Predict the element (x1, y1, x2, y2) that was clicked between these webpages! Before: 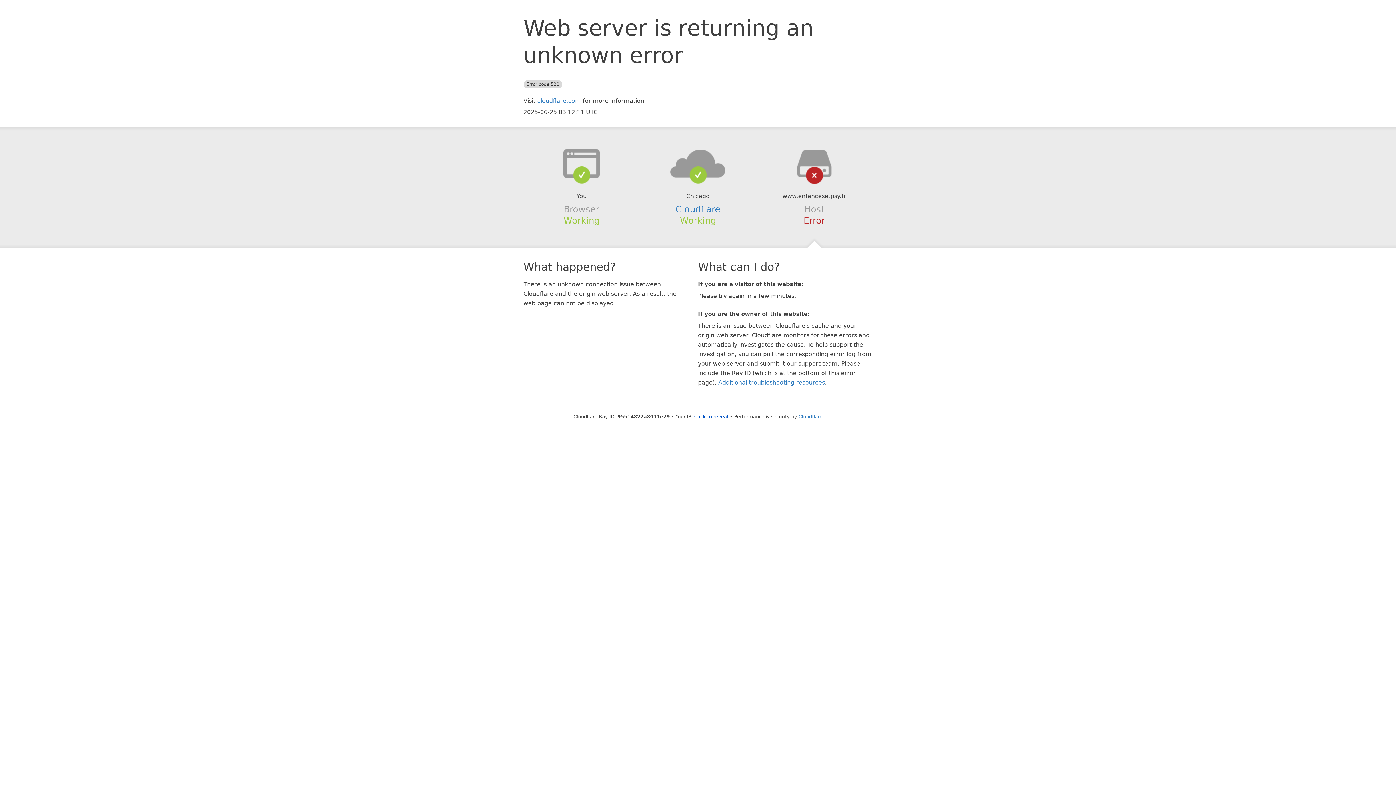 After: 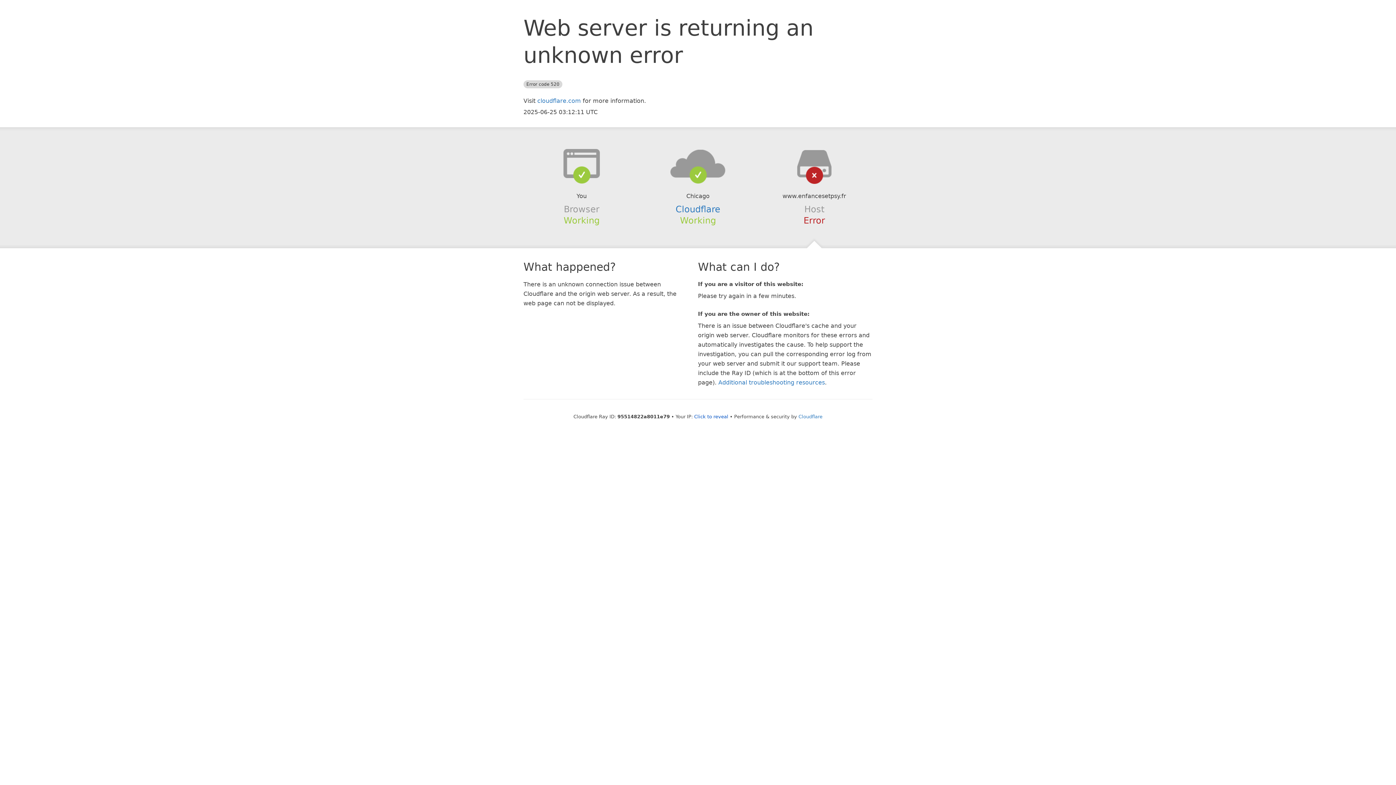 Action: bbox: (639, 148, 756, 178)